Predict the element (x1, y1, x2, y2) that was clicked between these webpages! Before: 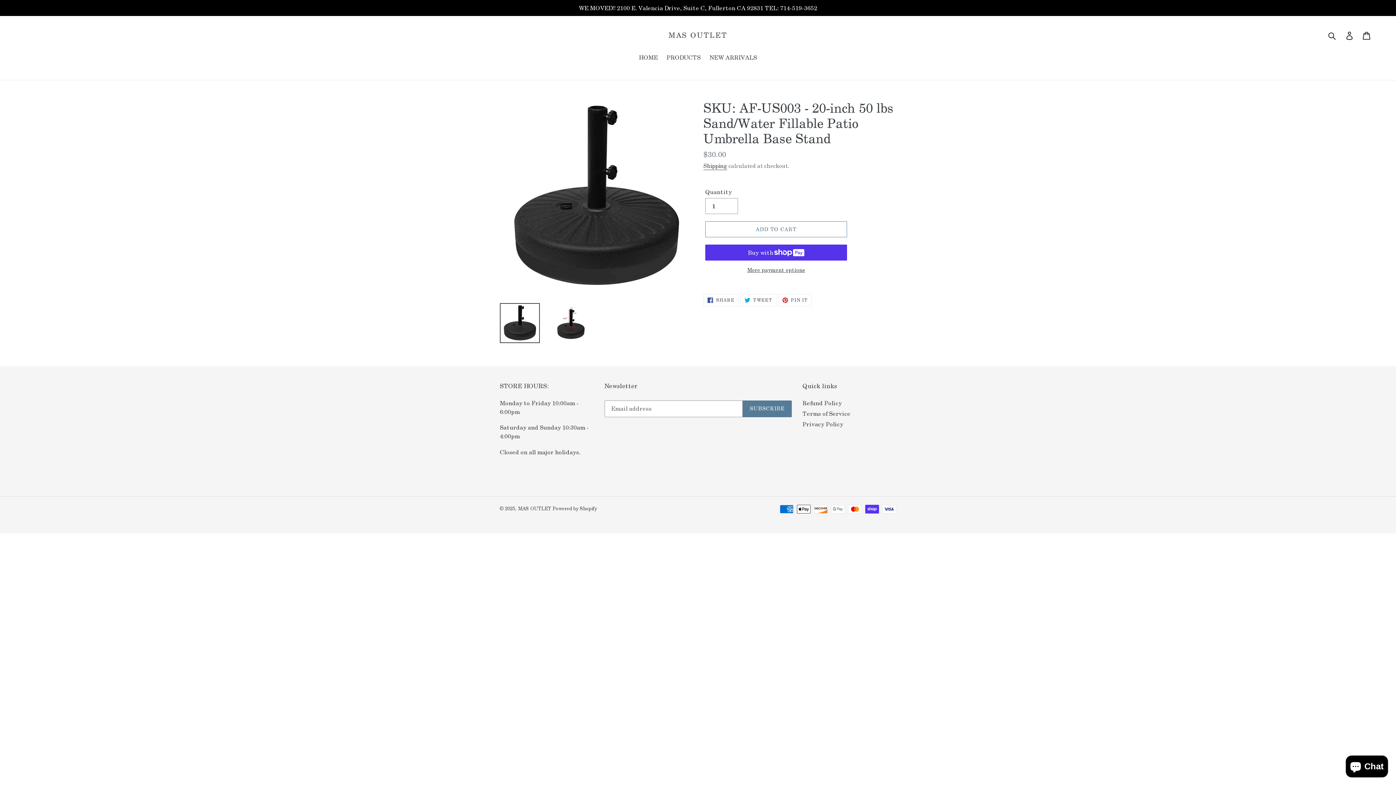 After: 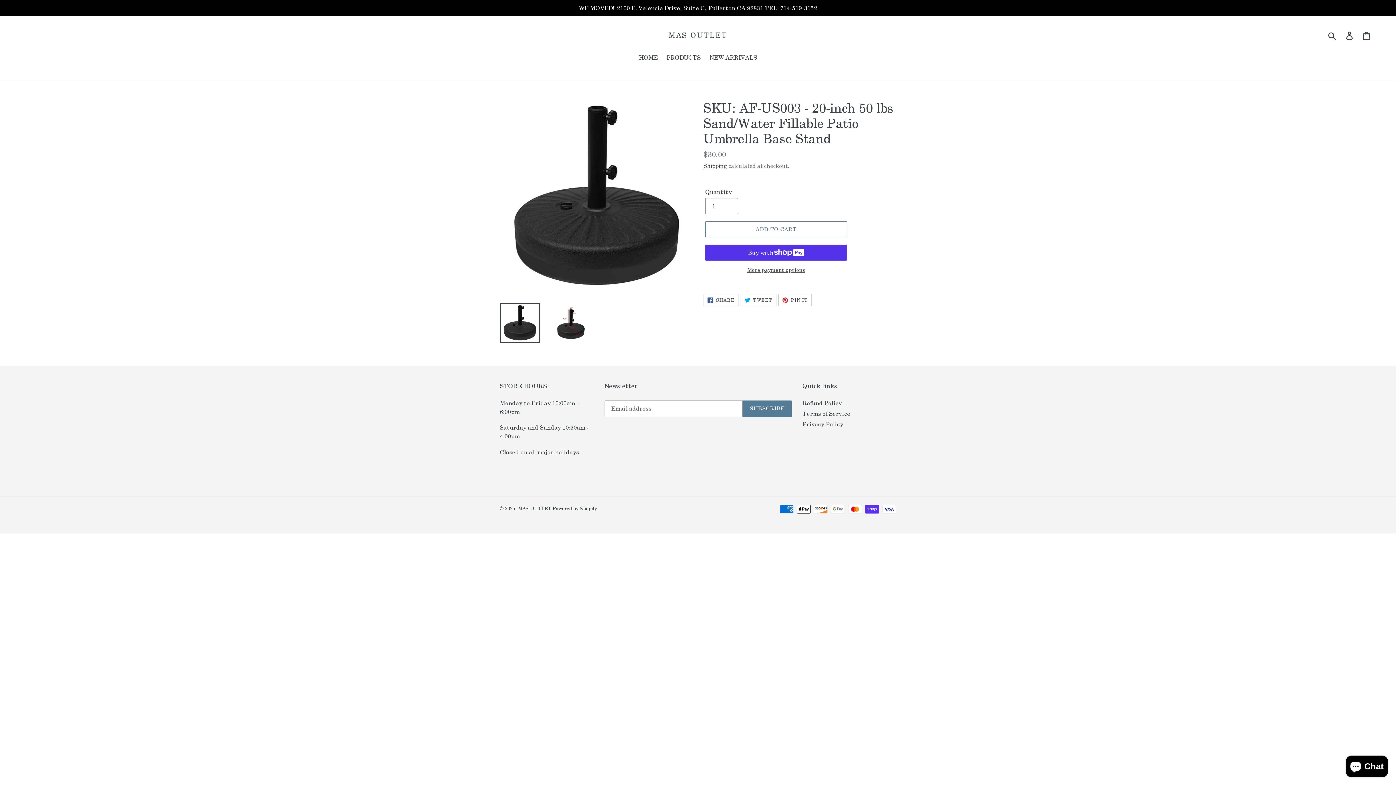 Action: label:  PIN IT
PIN ON PINTEREST bbox: (778, 294, 812, 306)